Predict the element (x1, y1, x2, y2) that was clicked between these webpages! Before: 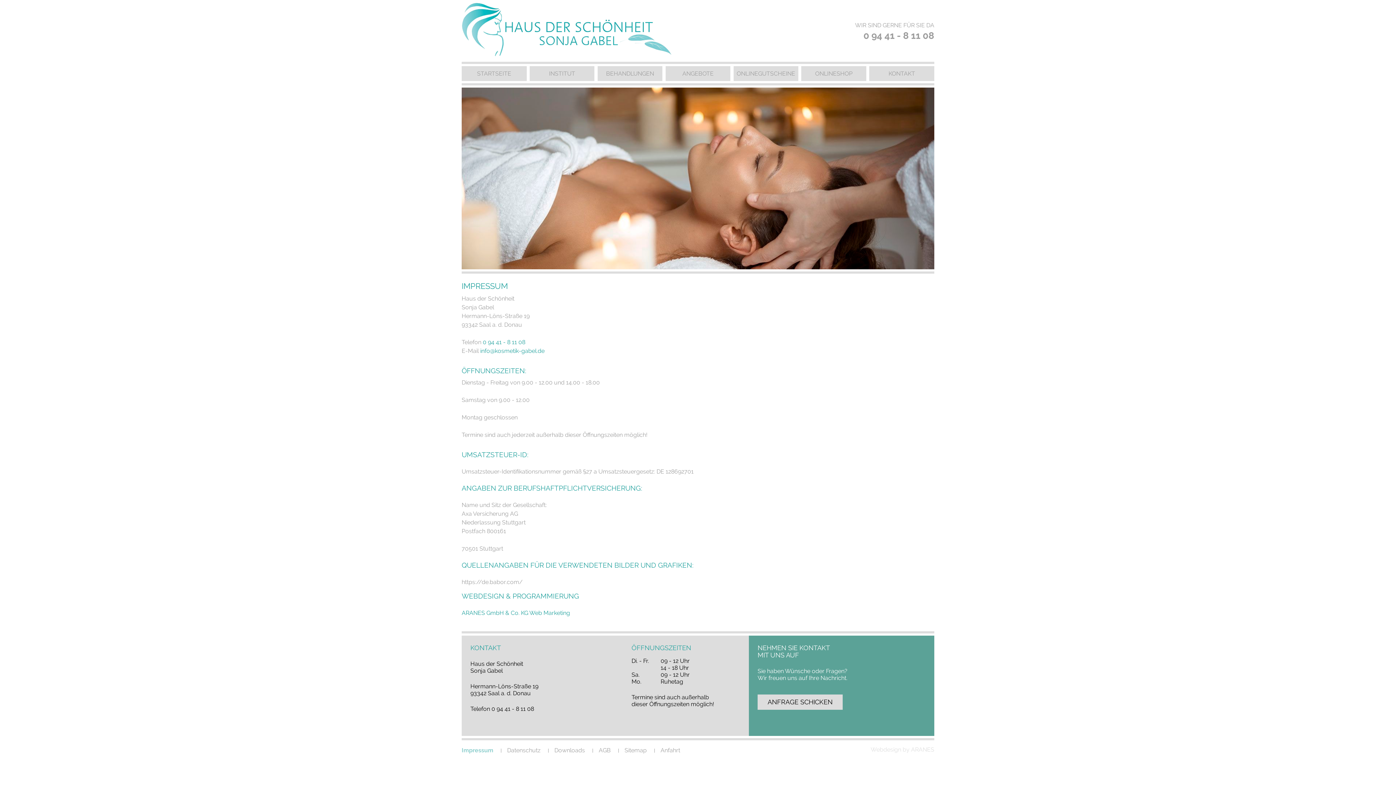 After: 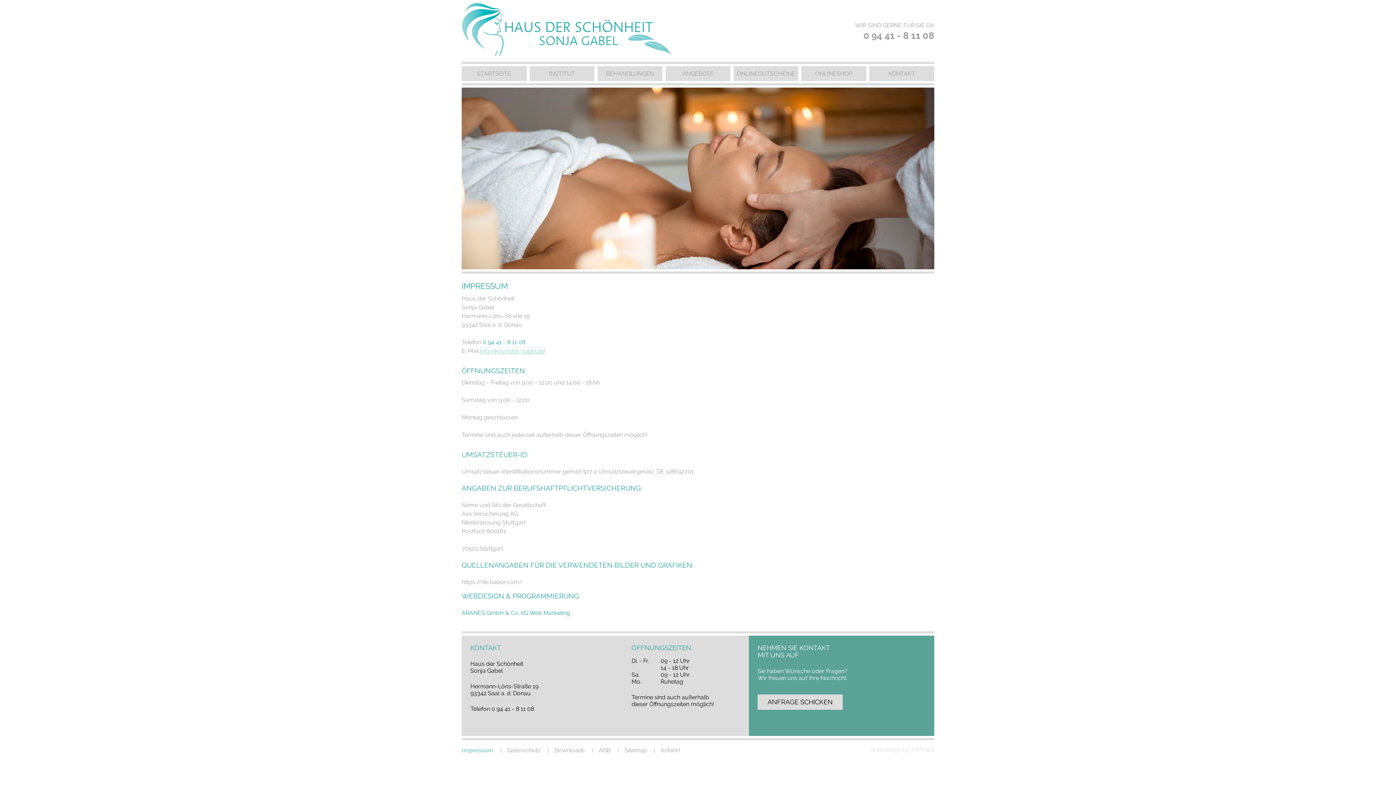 Action: bbox: (480, 347, 544, 354) label: info@kosmetik-gabel.de